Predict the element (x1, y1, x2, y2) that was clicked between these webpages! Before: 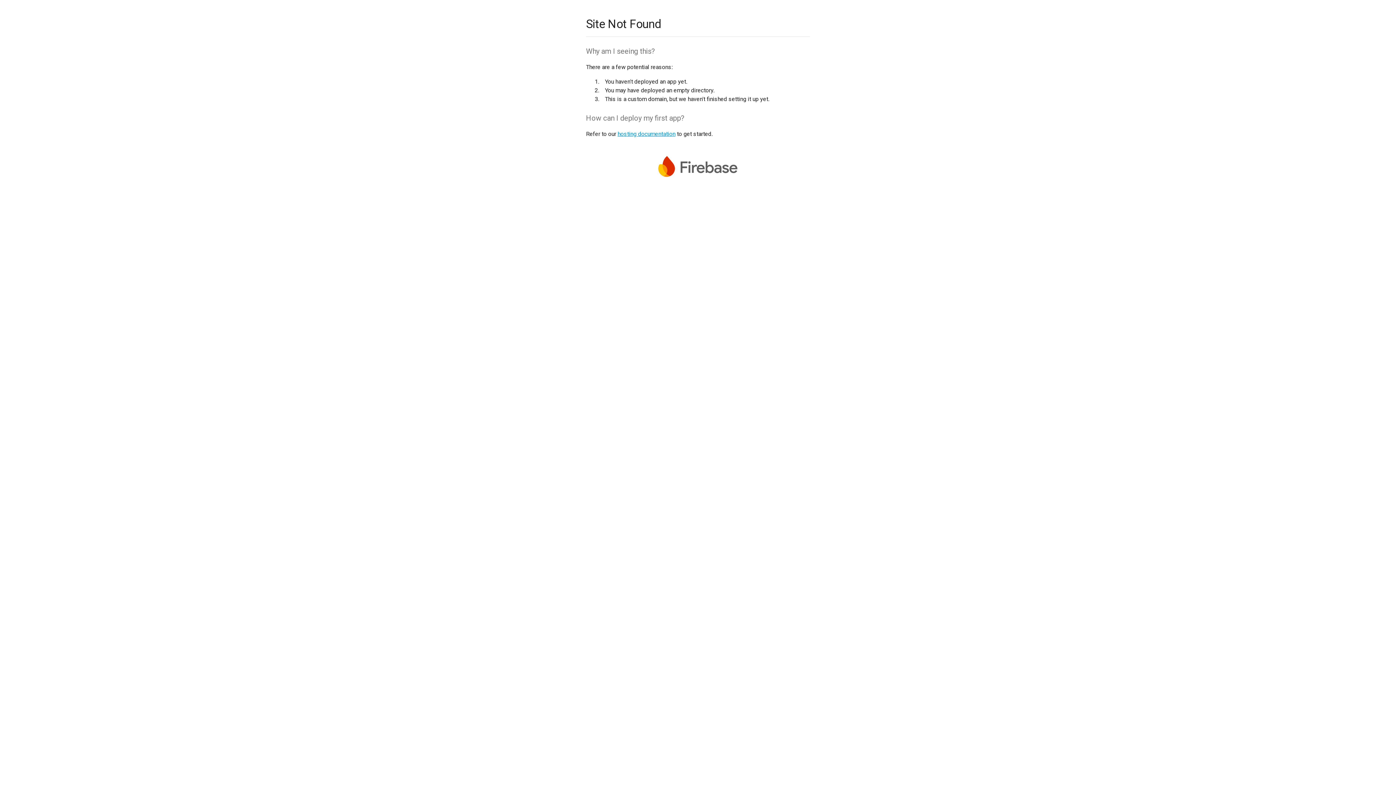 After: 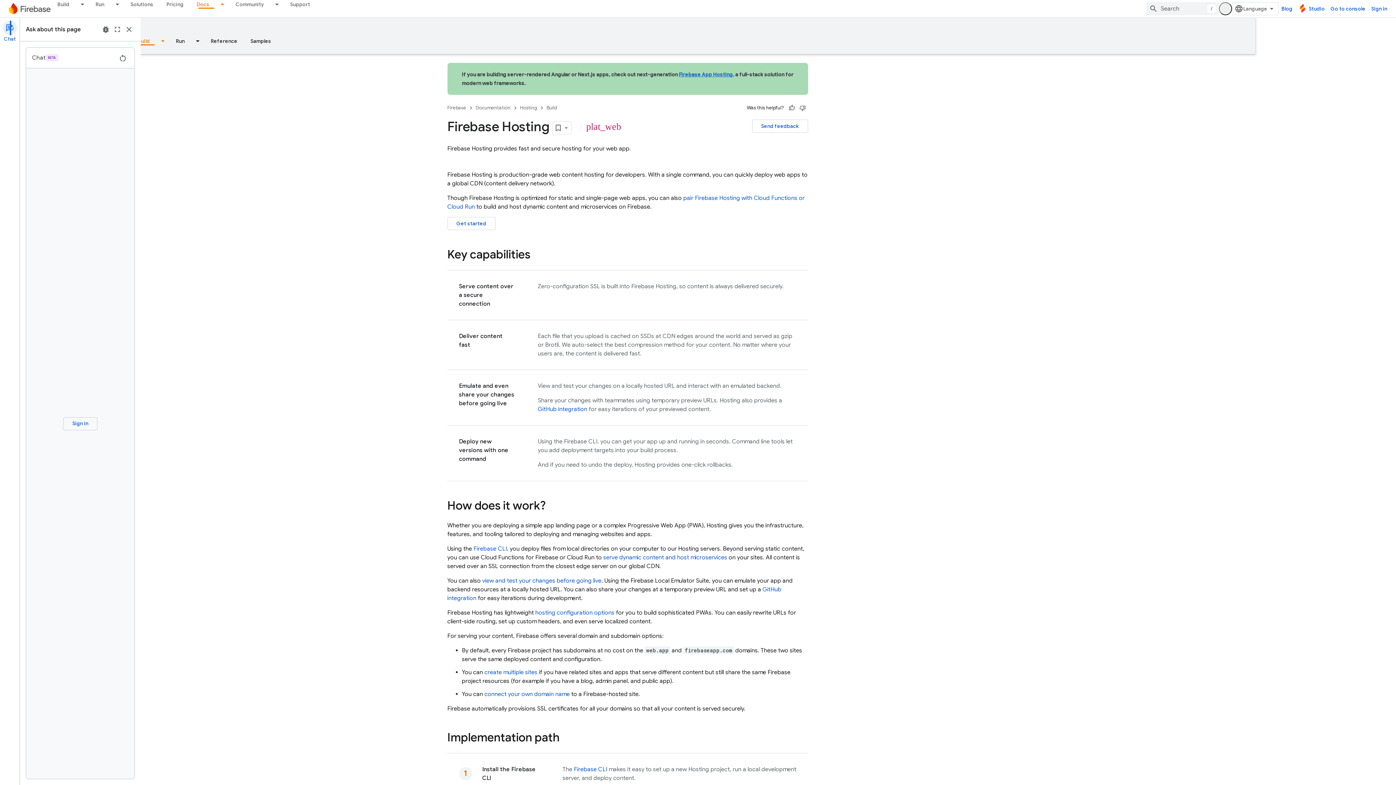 Action: bbox: (617, 130, 675, 137) label: hosting documentation